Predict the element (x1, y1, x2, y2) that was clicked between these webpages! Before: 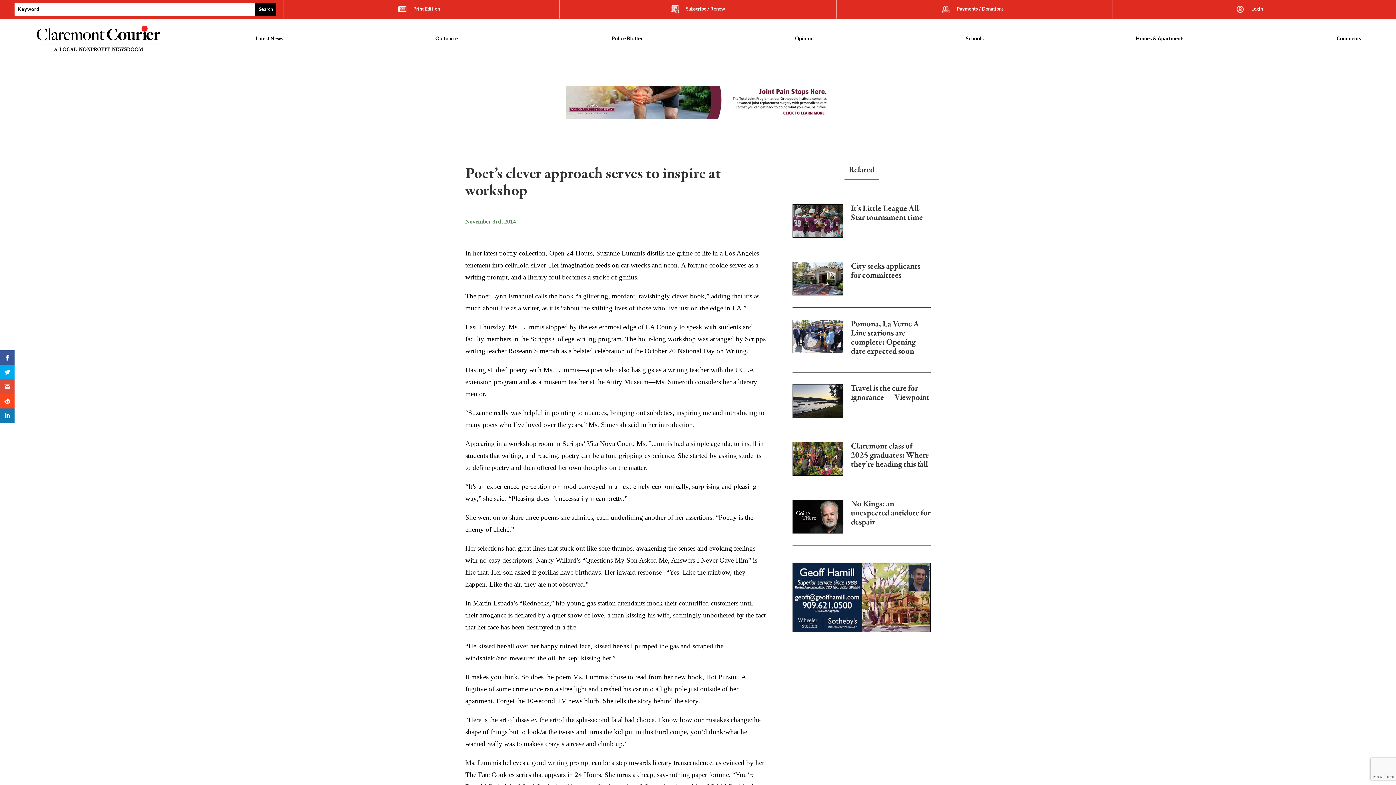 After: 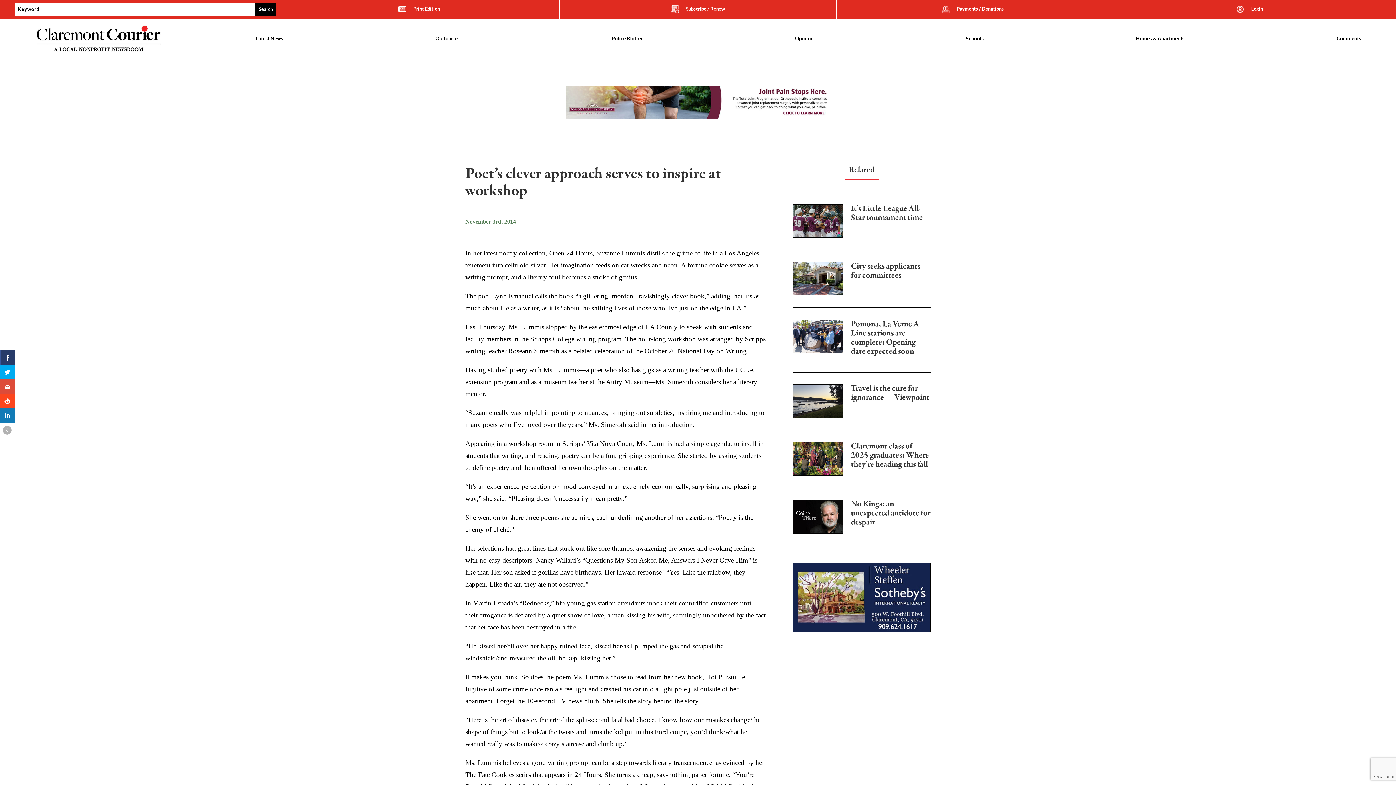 Action: bbox: (0, 350, 14, 365)